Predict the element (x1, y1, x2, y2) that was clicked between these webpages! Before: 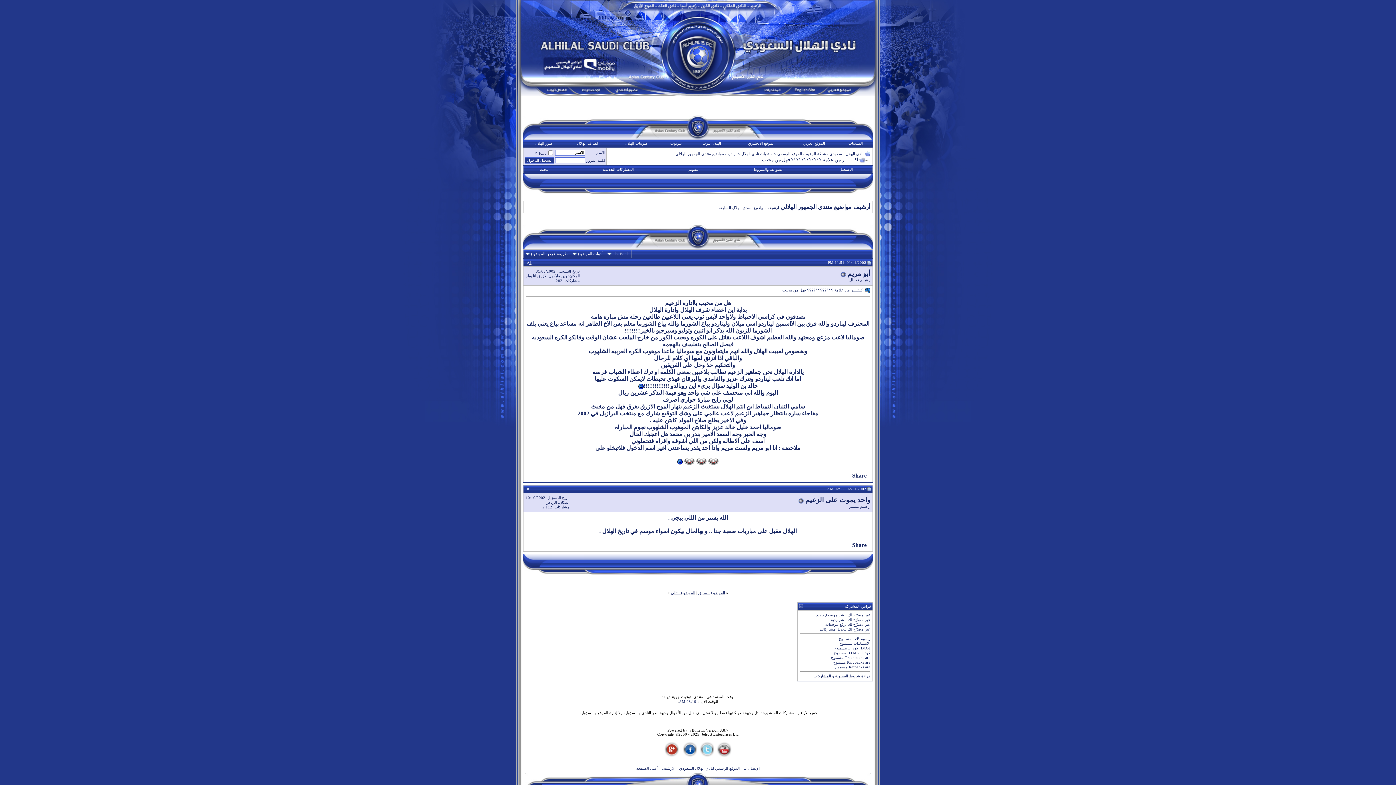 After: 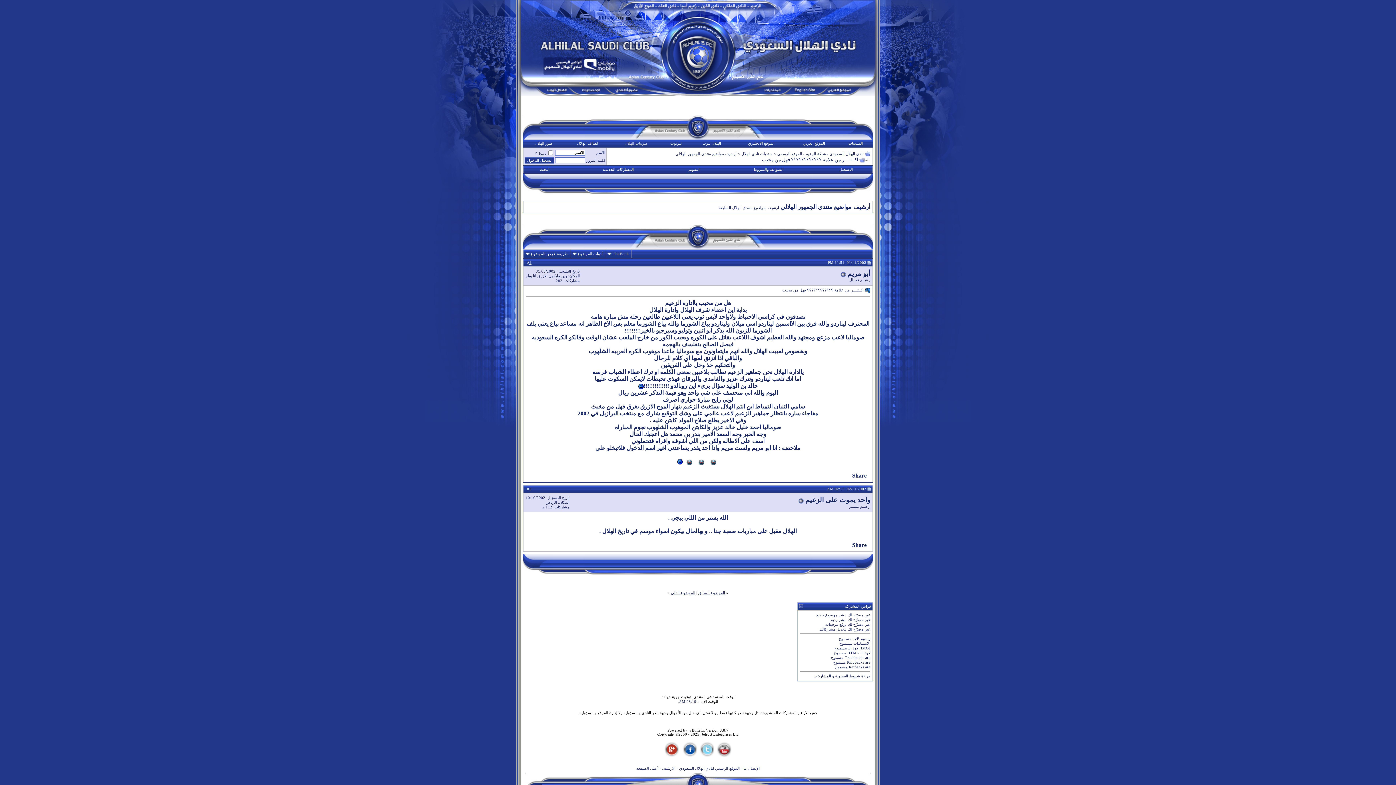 Action: bbox: (624, 141, 647, 145) label: صوتيات الهلال